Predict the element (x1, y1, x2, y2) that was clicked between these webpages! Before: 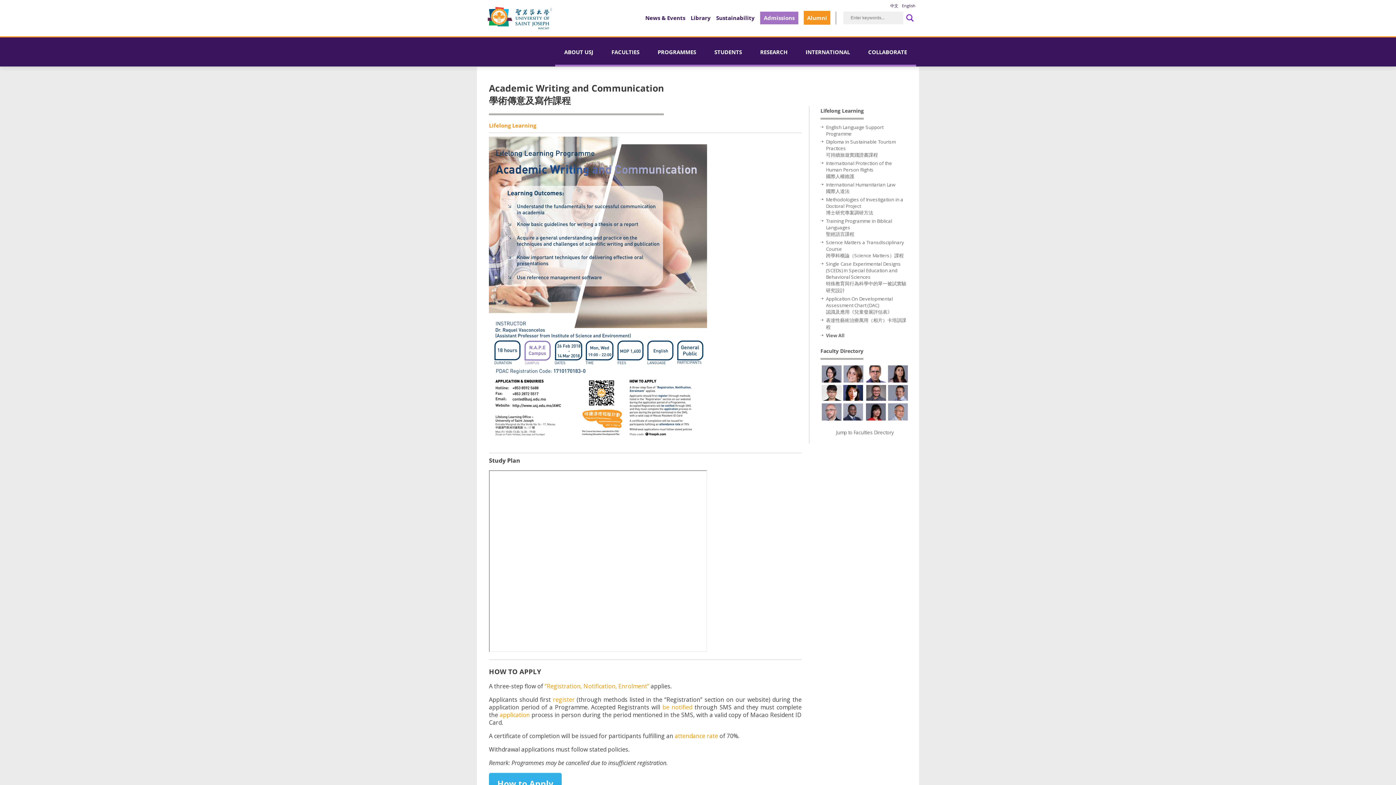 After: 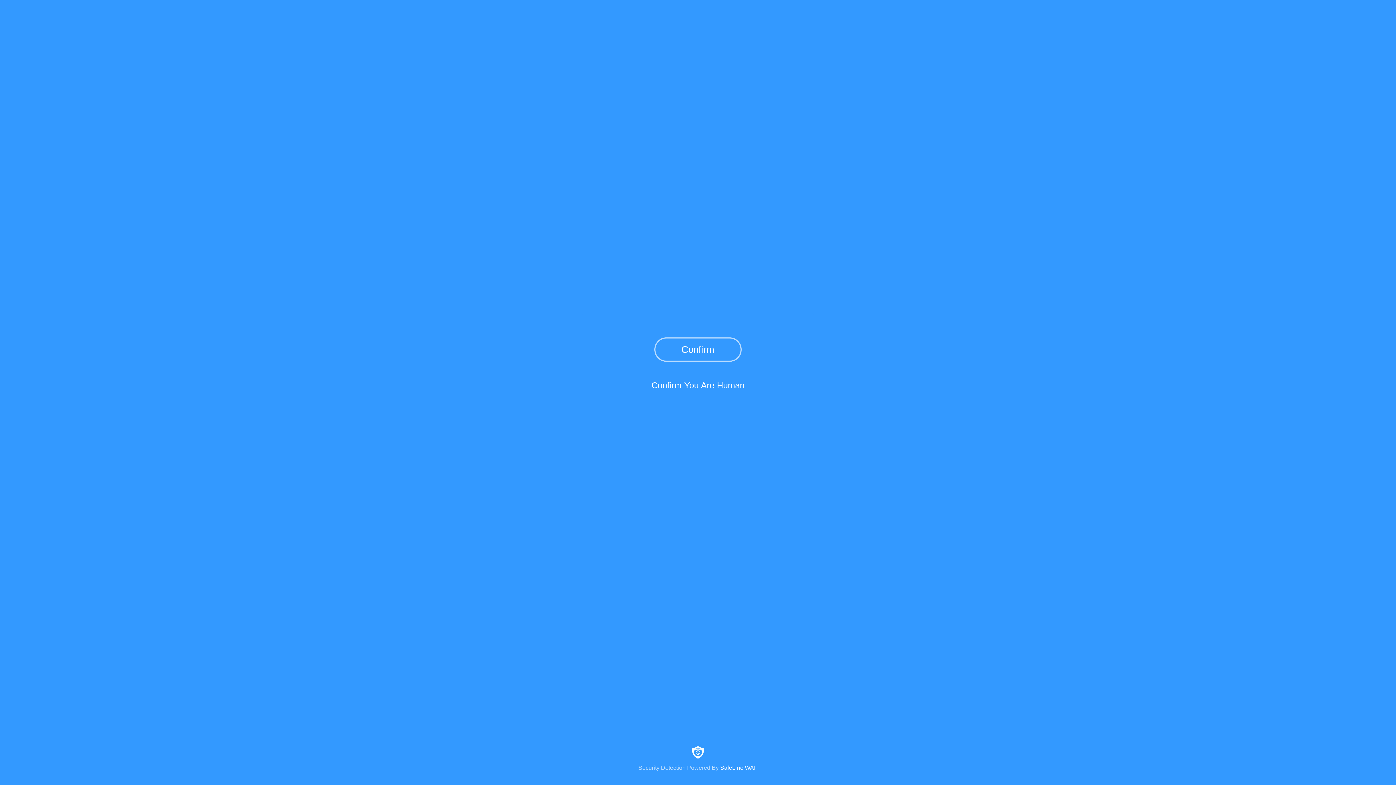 Action: bbox: (902, 2, 915, 8) label: English